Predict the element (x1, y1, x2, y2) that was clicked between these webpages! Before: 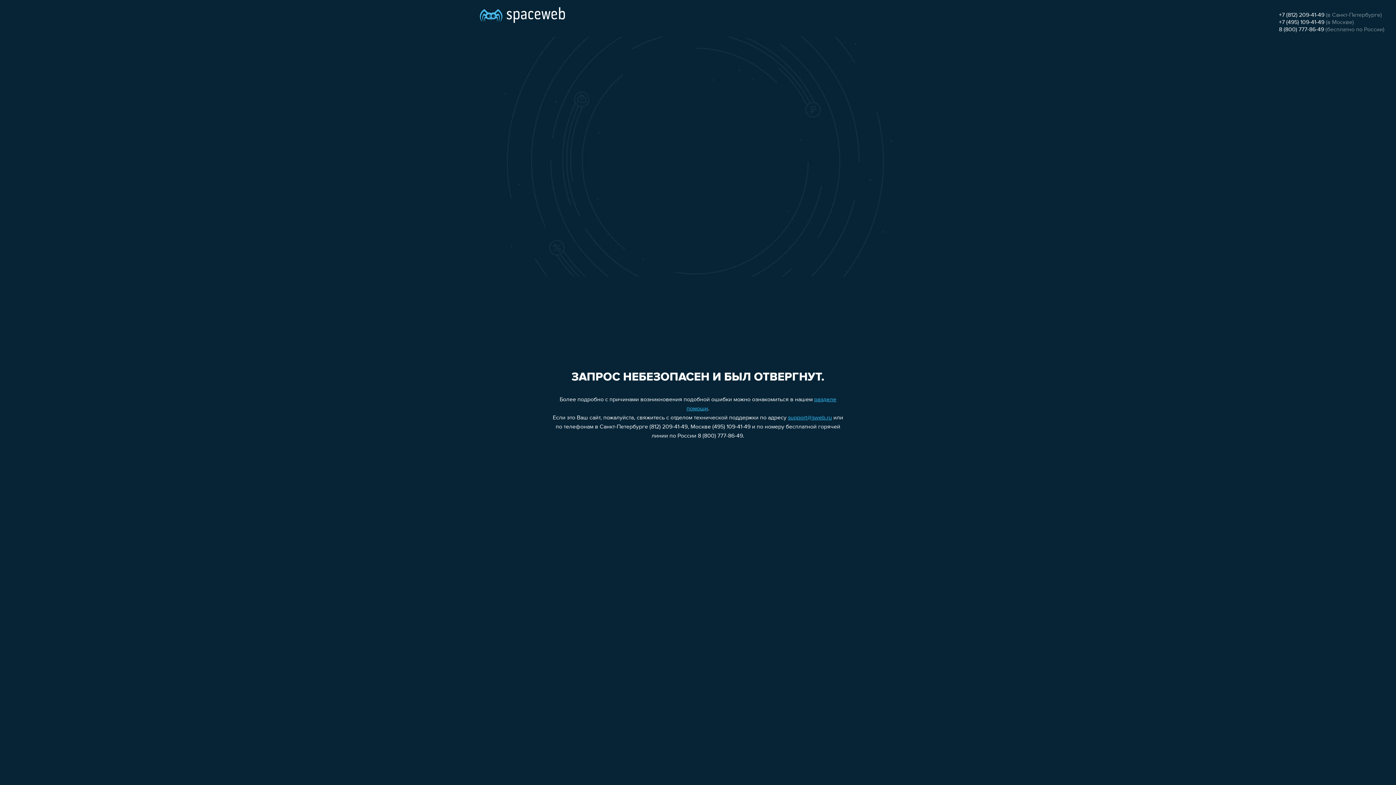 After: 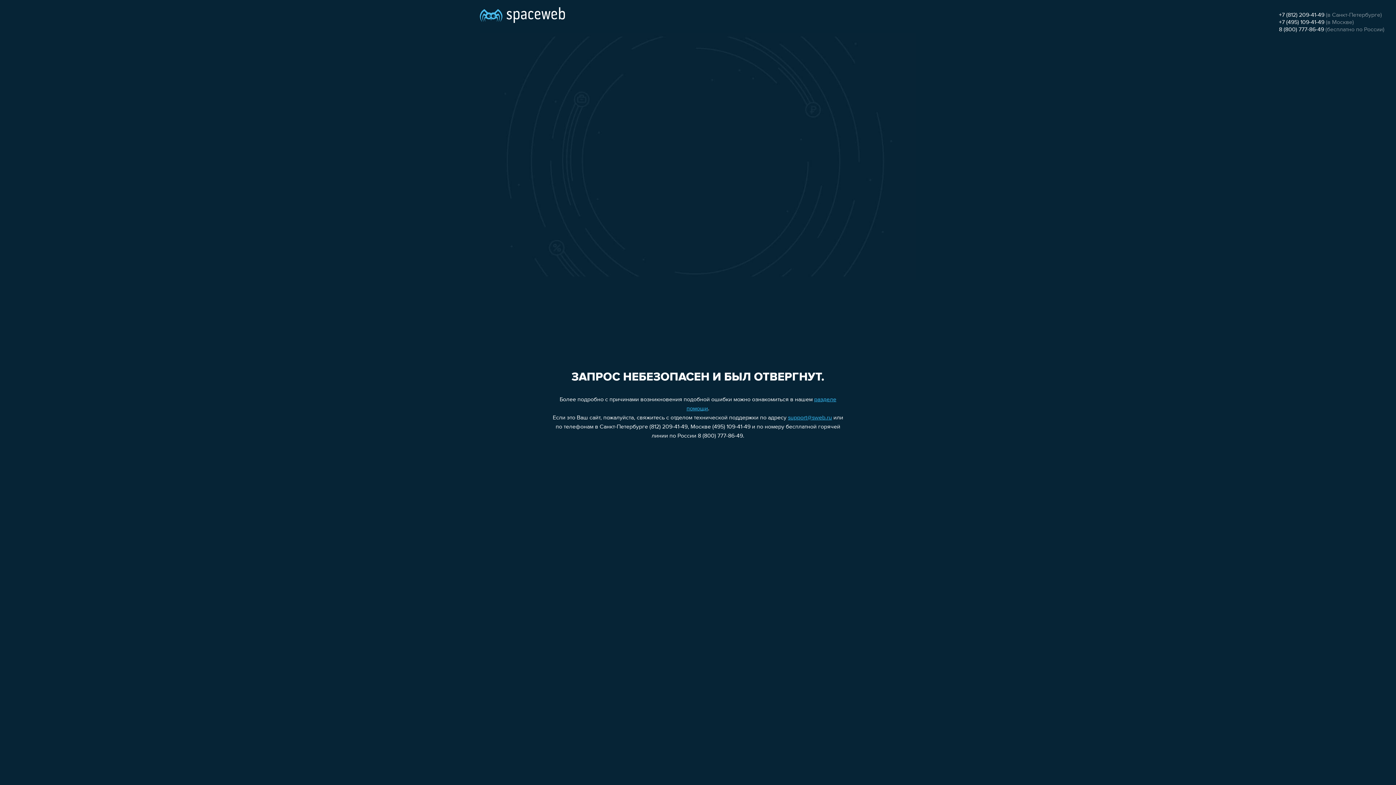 Action: bbox: (788, 415, 832, 421) label: support@sweb.ru